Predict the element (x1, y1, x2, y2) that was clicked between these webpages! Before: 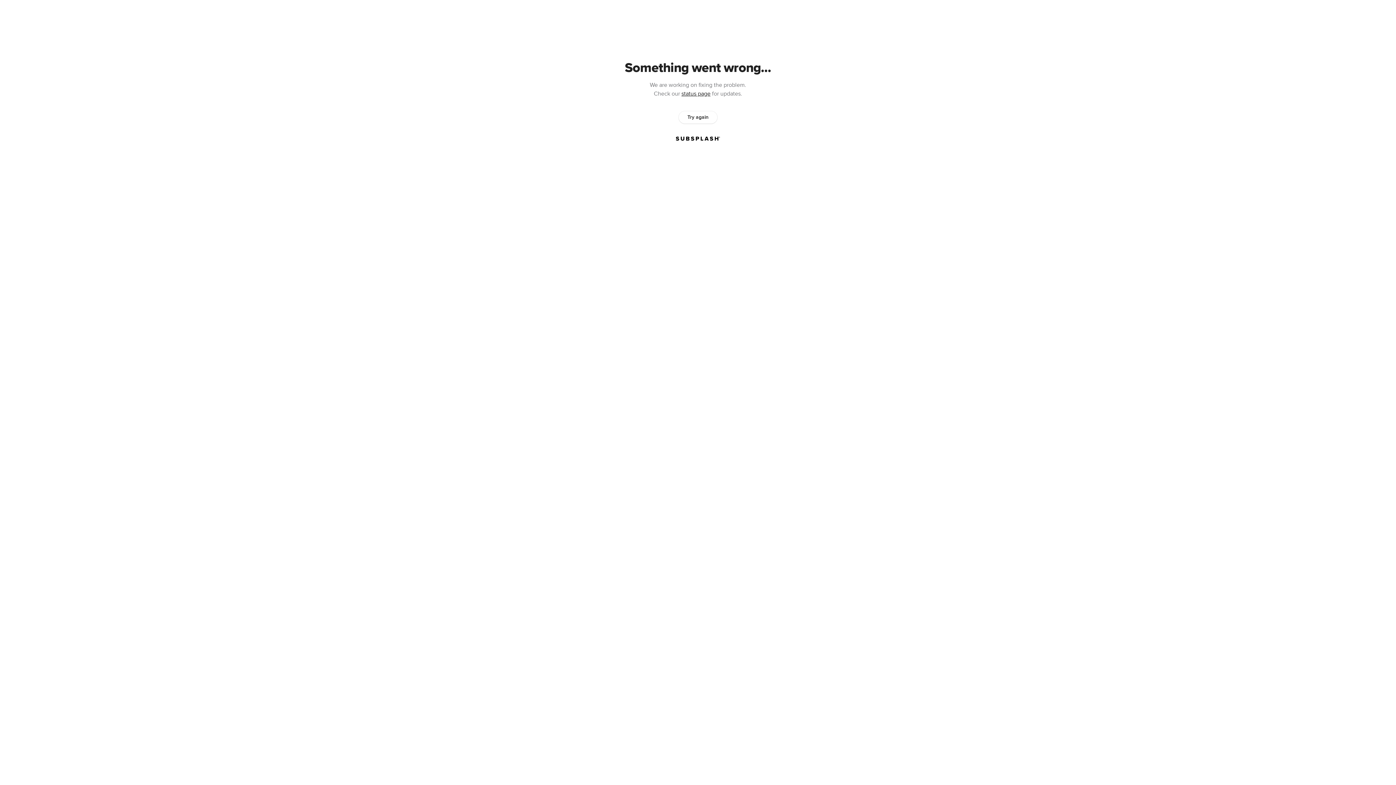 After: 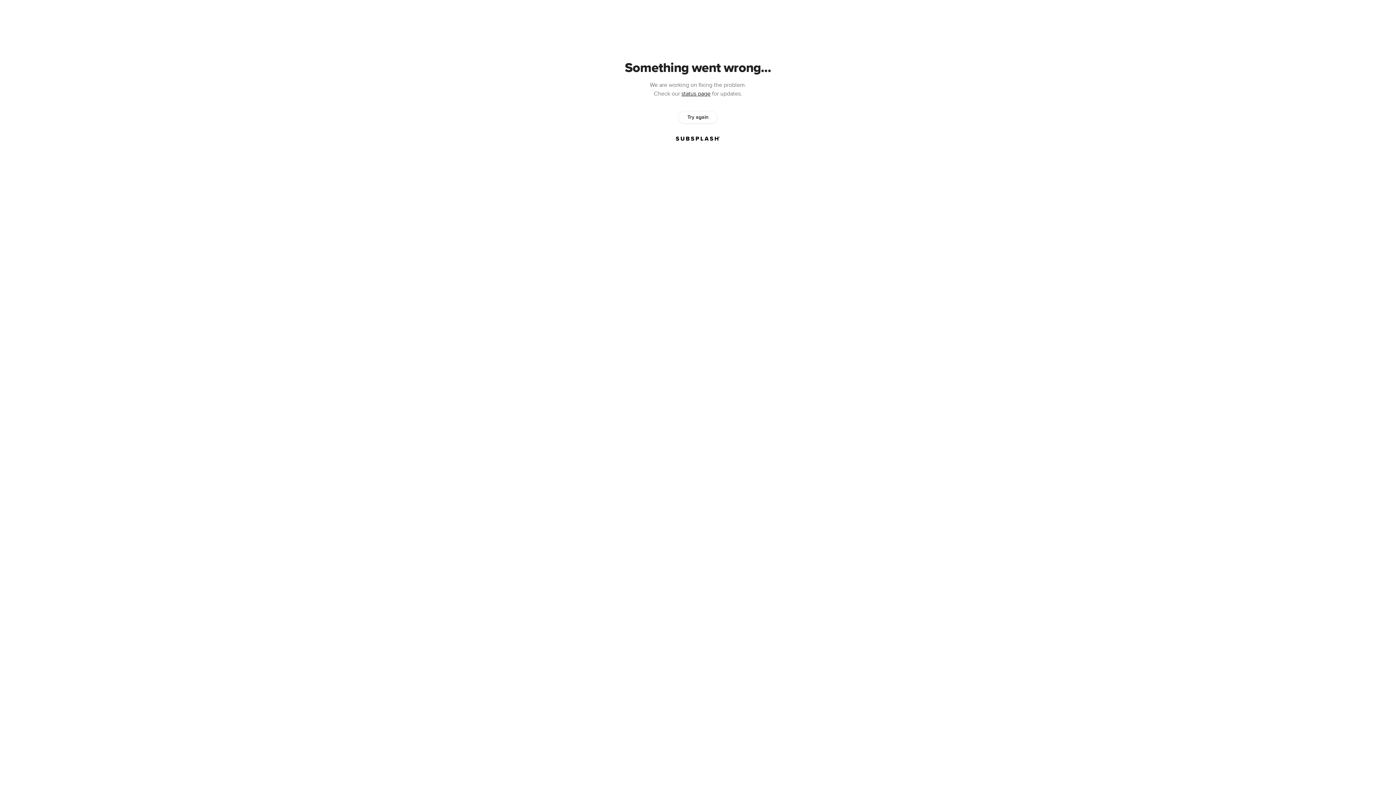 Action: label: Try again bbox: (678, 111, 717, 123)